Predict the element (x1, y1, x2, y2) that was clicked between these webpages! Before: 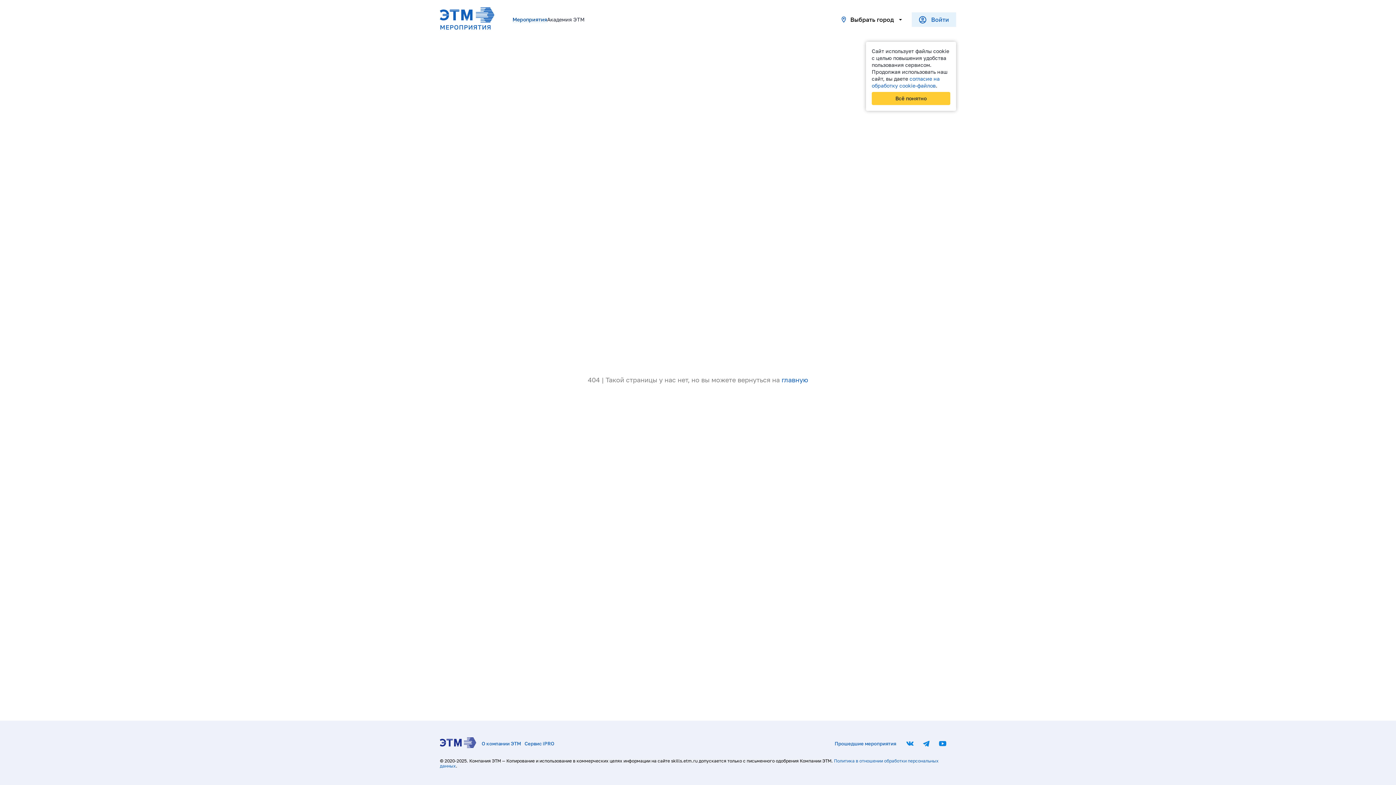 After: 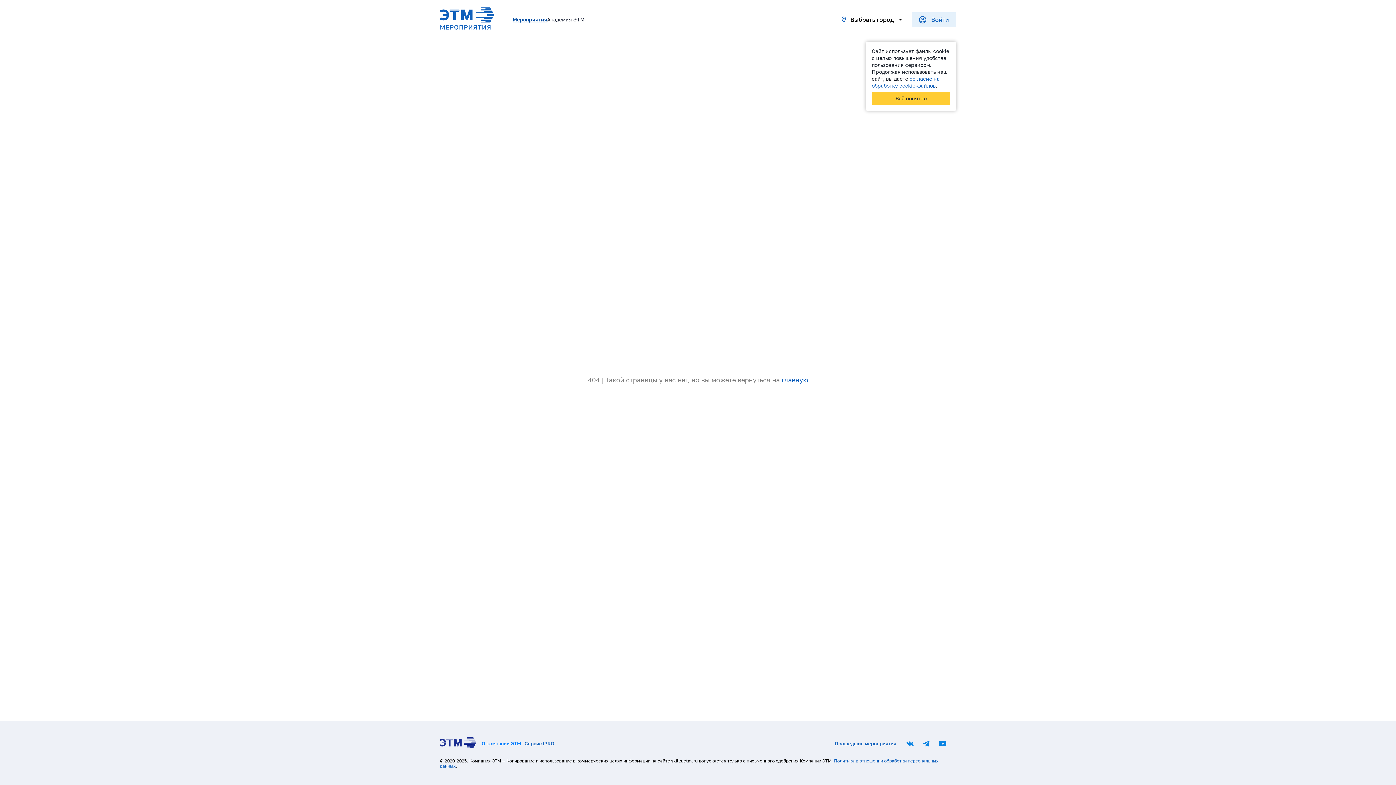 Action: label: О компании ЭТМ bbox: (481, 740, 521, 746)